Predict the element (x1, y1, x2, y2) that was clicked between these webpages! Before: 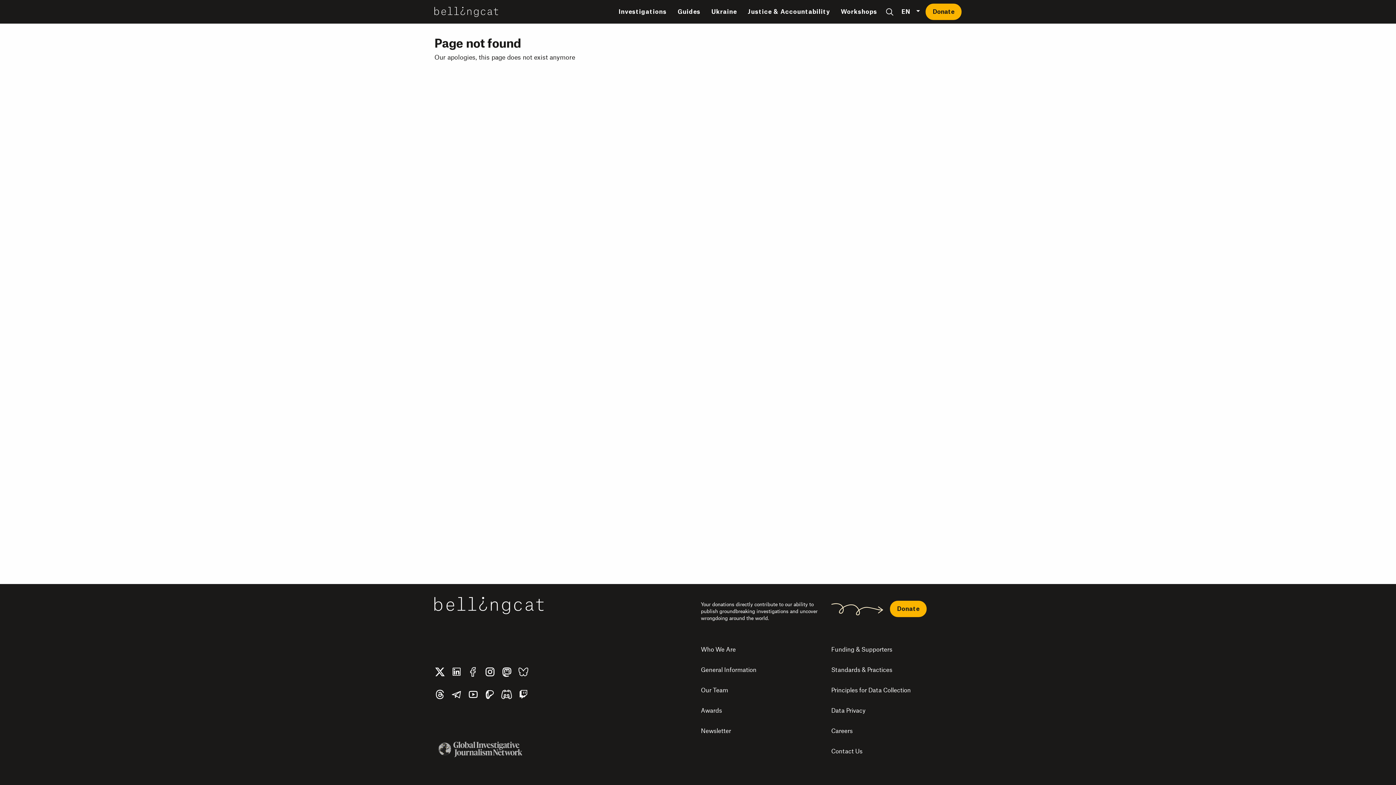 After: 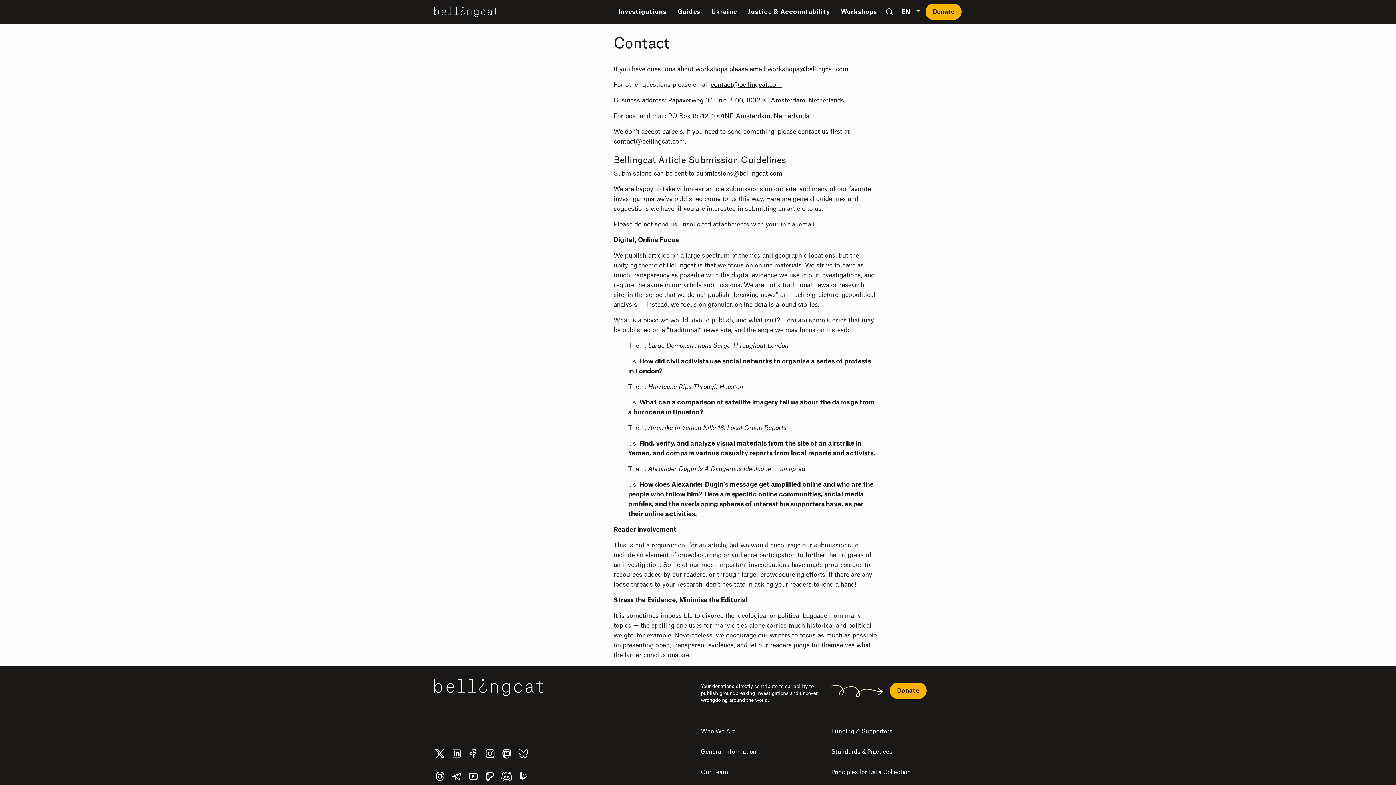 Action: label: Contact Us bbox: (831, 741, 961, 762)